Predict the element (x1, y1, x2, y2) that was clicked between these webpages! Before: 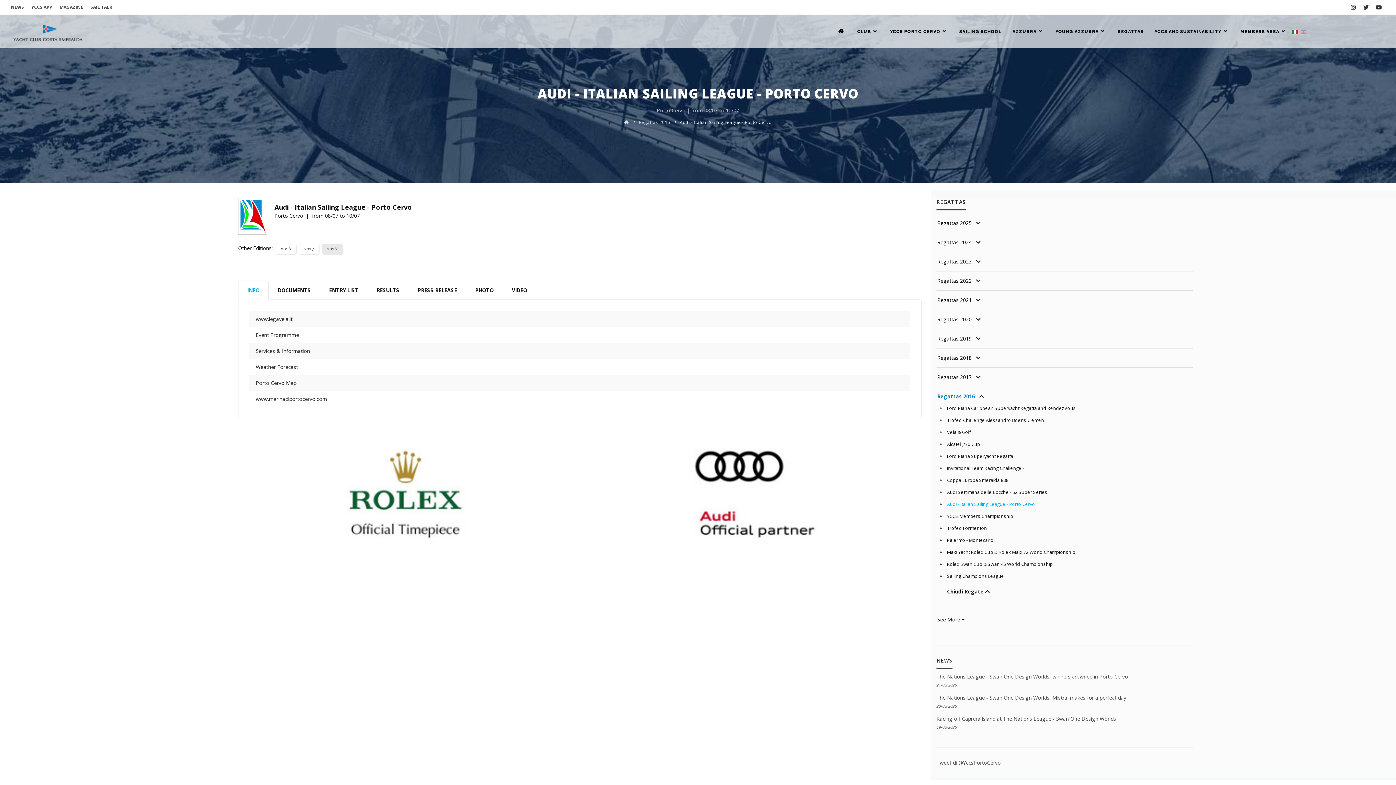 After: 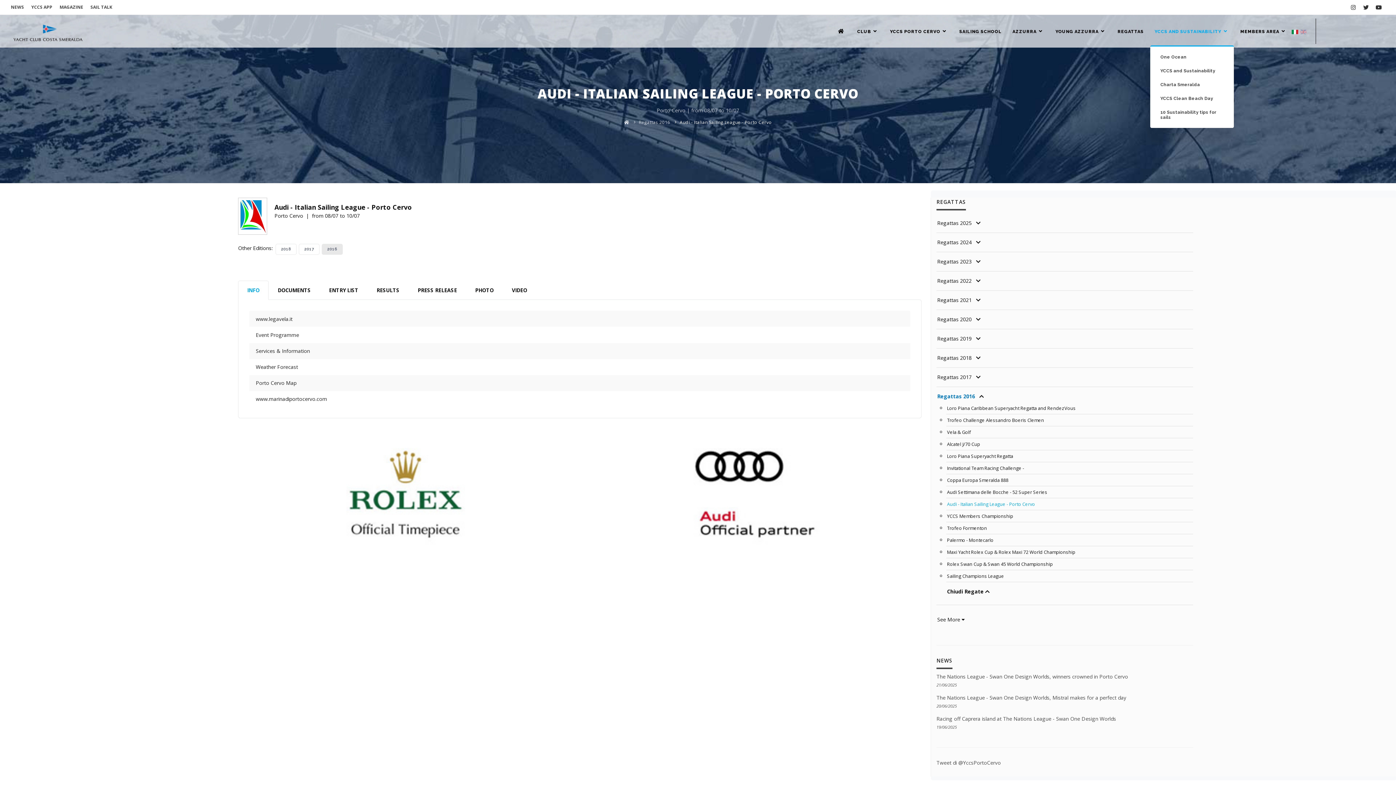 Action: label: YCCS AND SUSTAINABILITY bbox: (1150, 25, 1234, 37)